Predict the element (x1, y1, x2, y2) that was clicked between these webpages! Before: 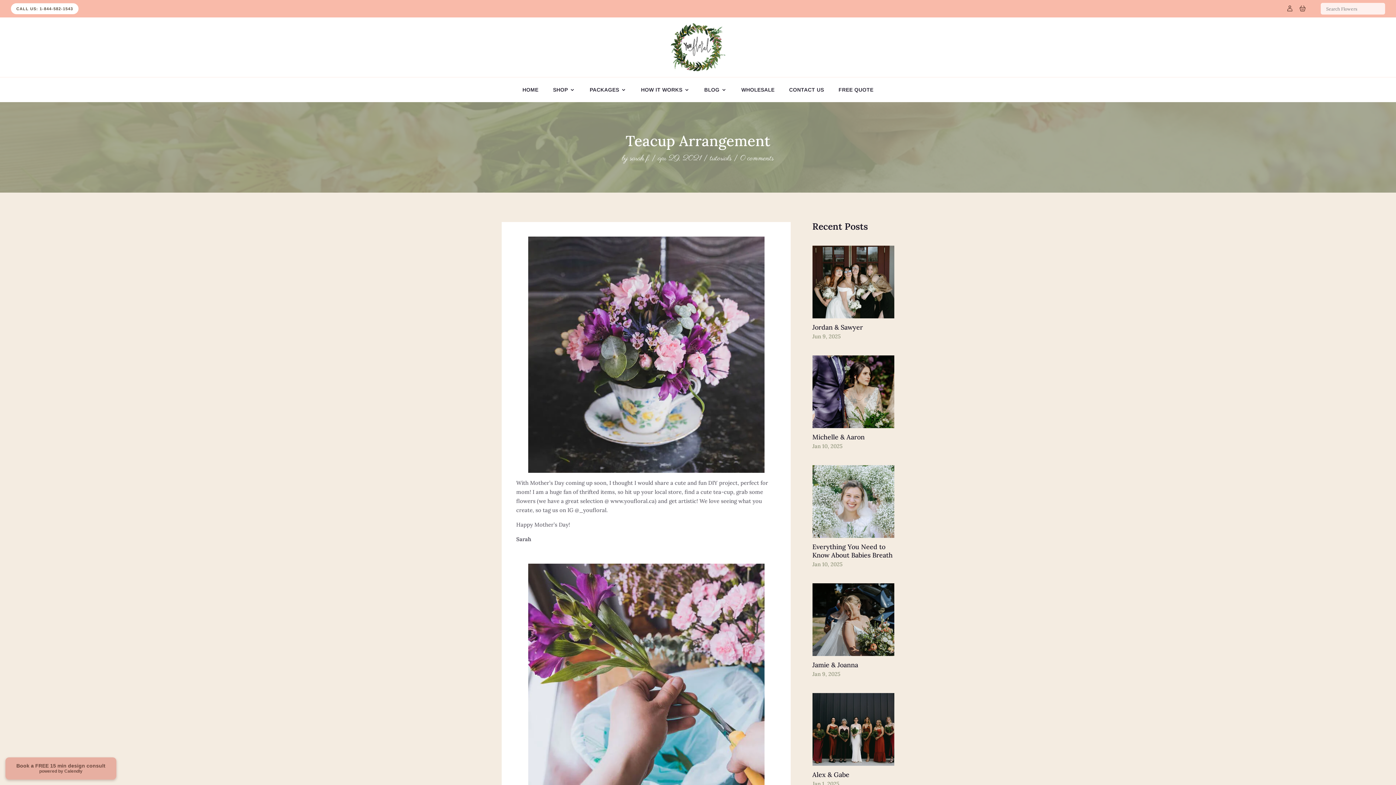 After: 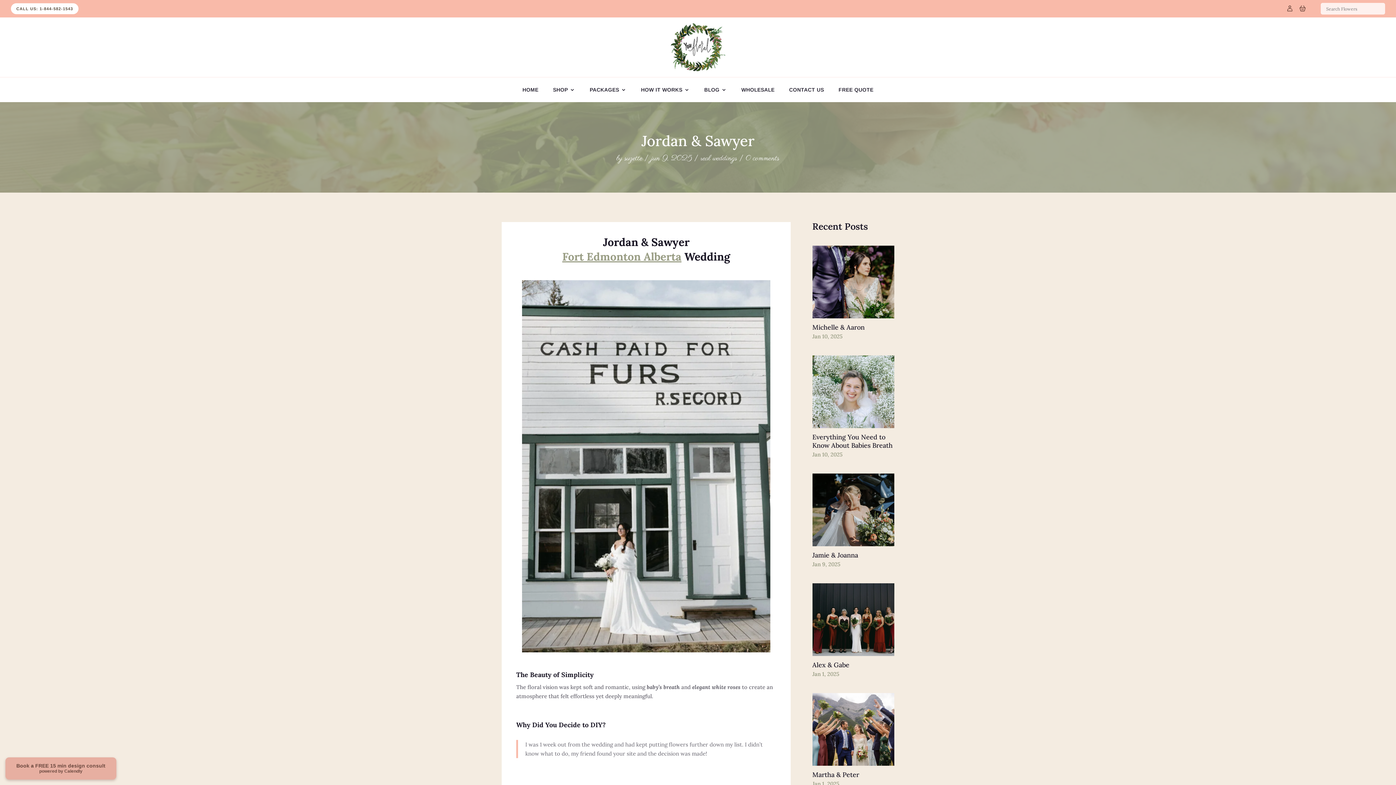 Action: bbox: (812, 323, 863, 331) label: Jordan & Sawyer